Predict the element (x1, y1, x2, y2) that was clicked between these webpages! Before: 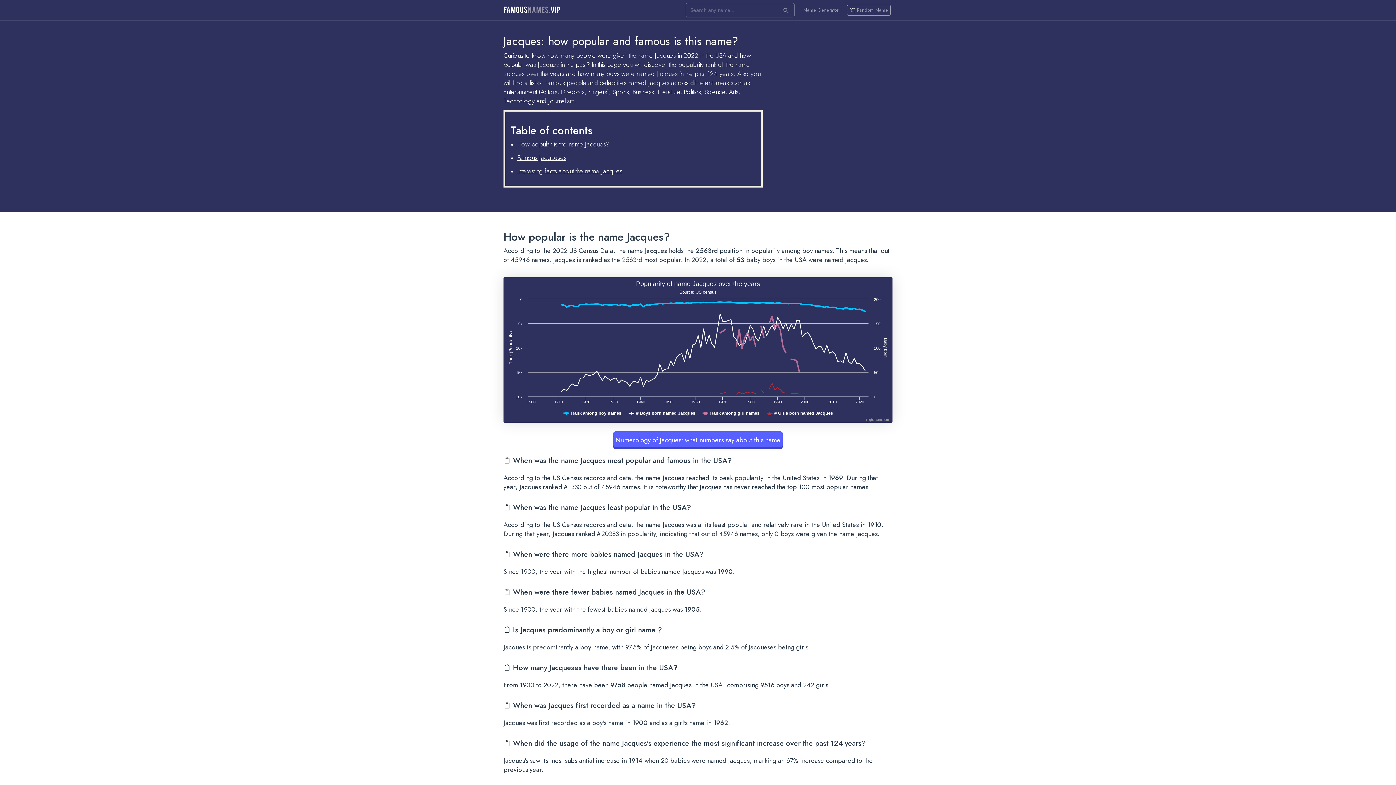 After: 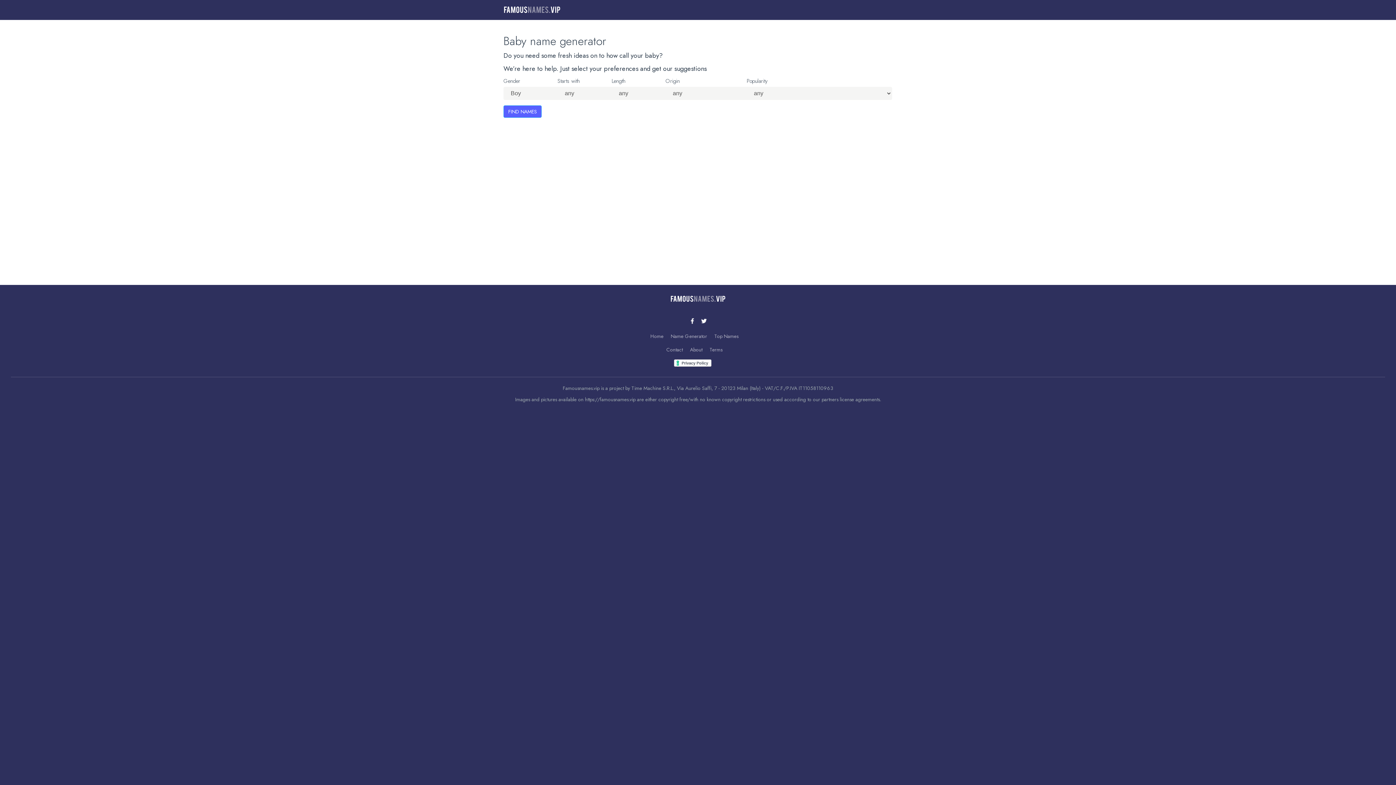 Action: bbox: (803, 6, 838, 13) label: Name Generator